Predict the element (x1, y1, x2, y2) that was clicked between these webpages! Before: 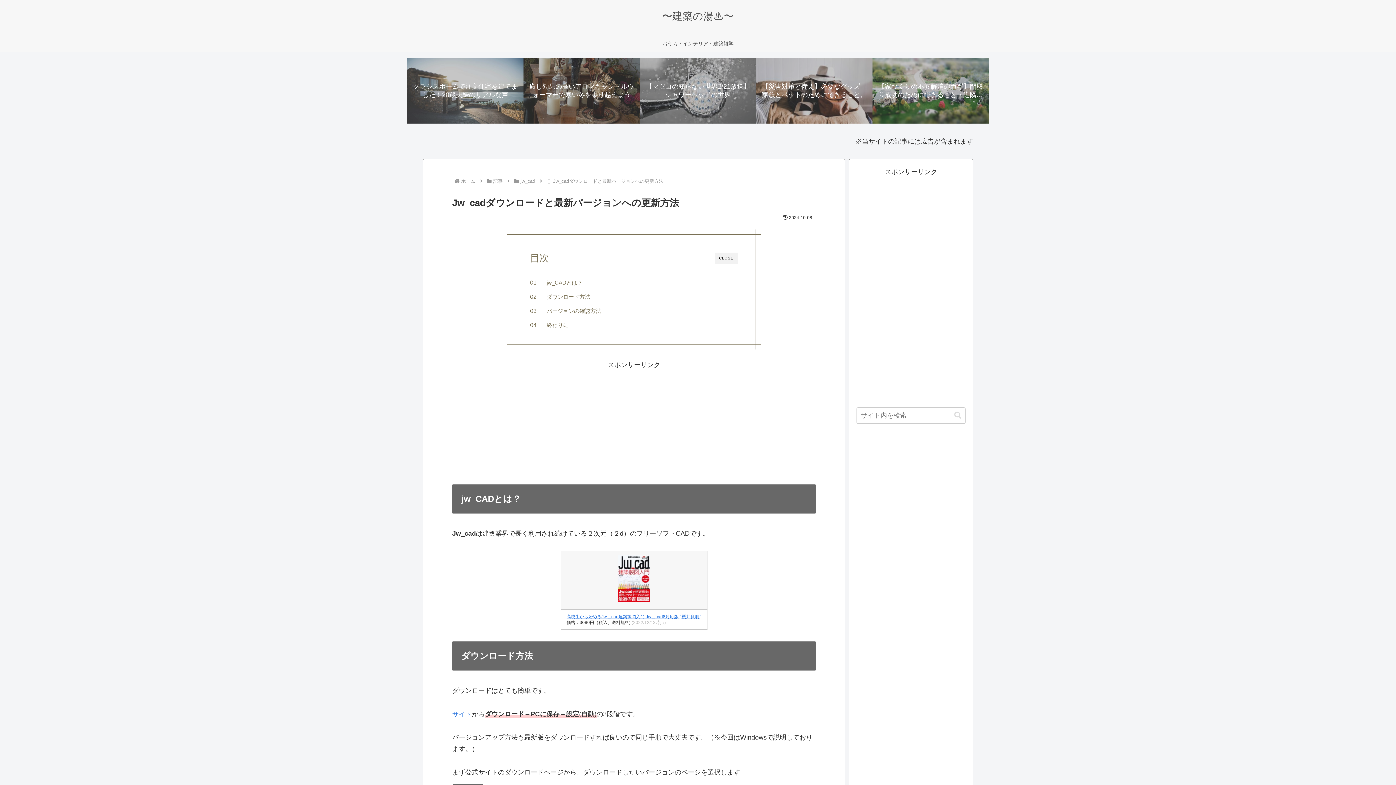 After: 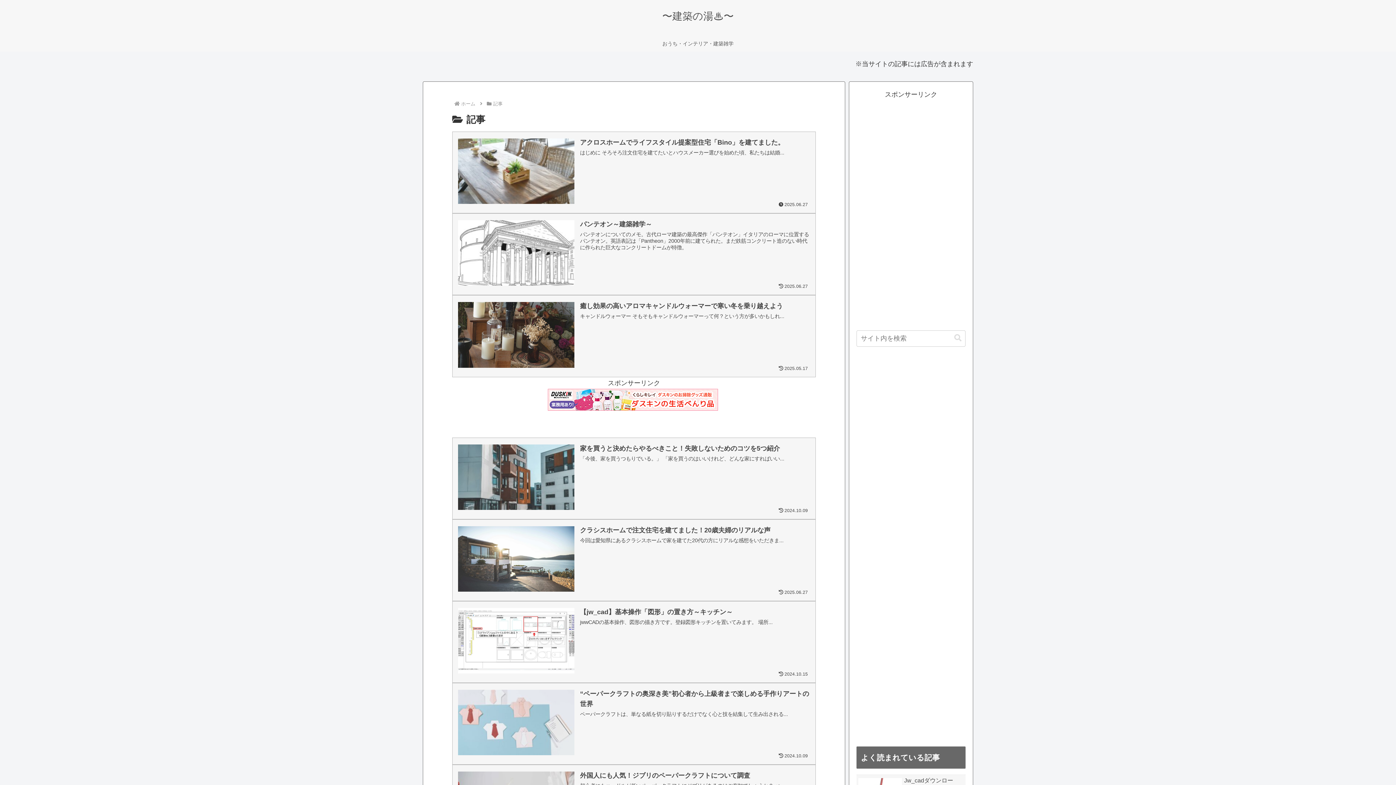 Action: label: 記事 bbox: (492, 178, 503, 183)